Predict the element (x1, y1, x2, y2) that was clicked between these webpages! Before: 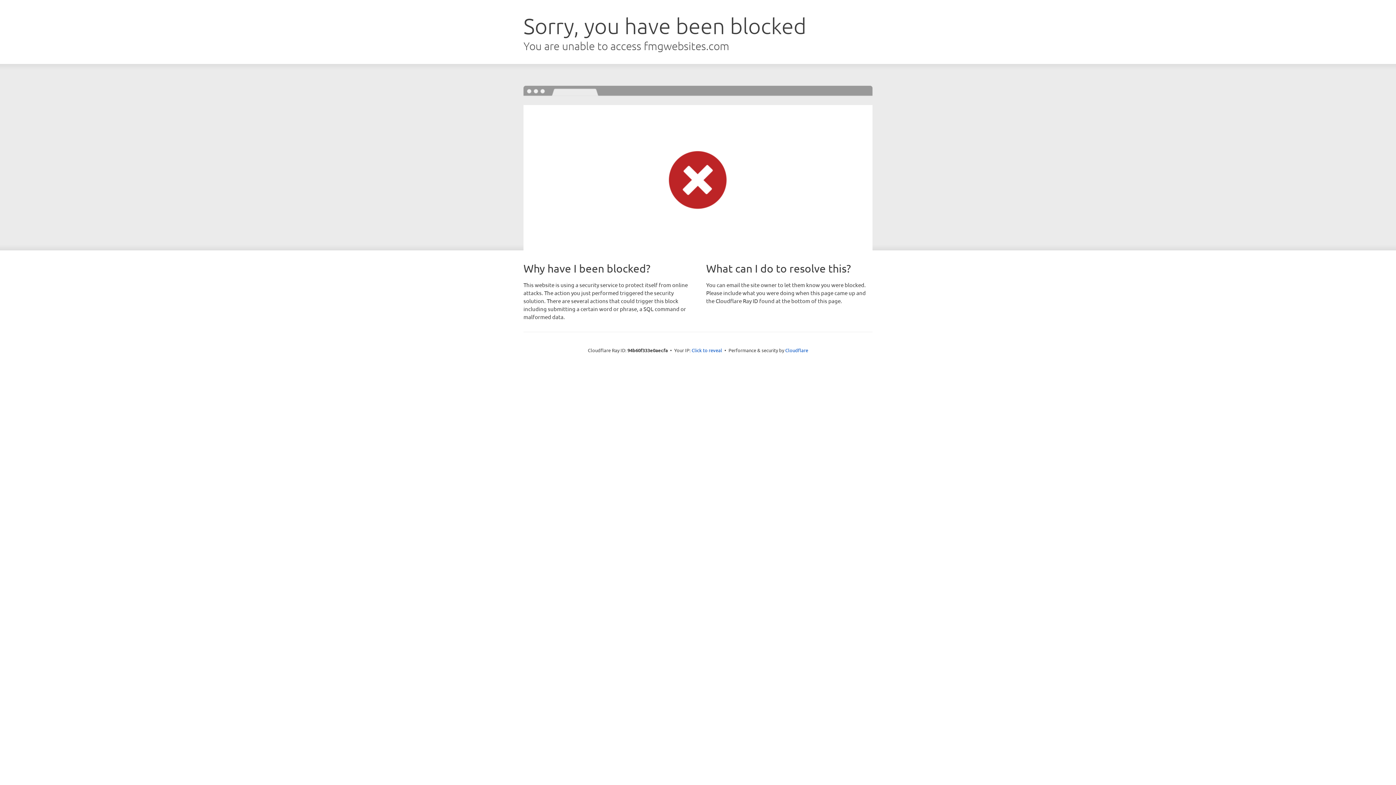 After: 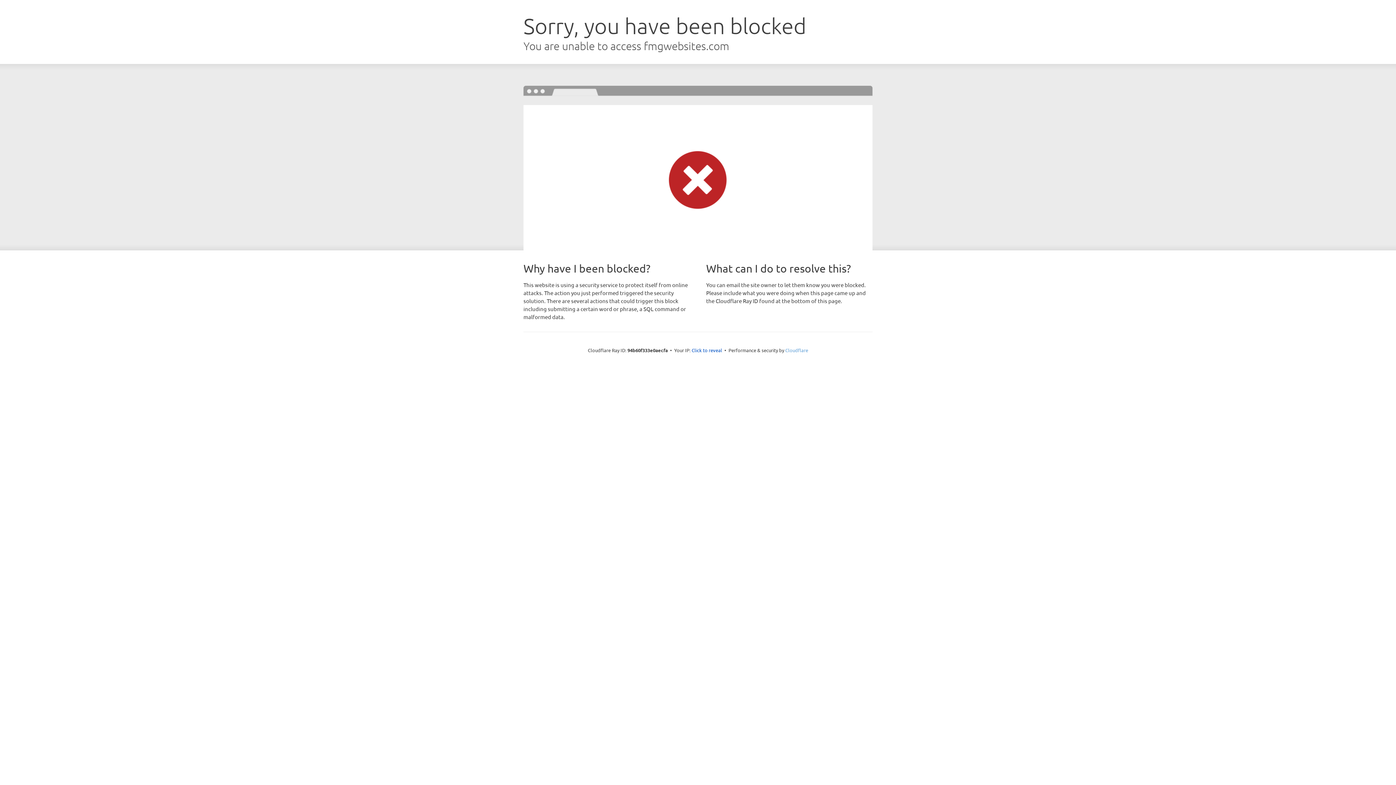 Action: bbox: (785, 347, 808, 353) label: Cloudflare